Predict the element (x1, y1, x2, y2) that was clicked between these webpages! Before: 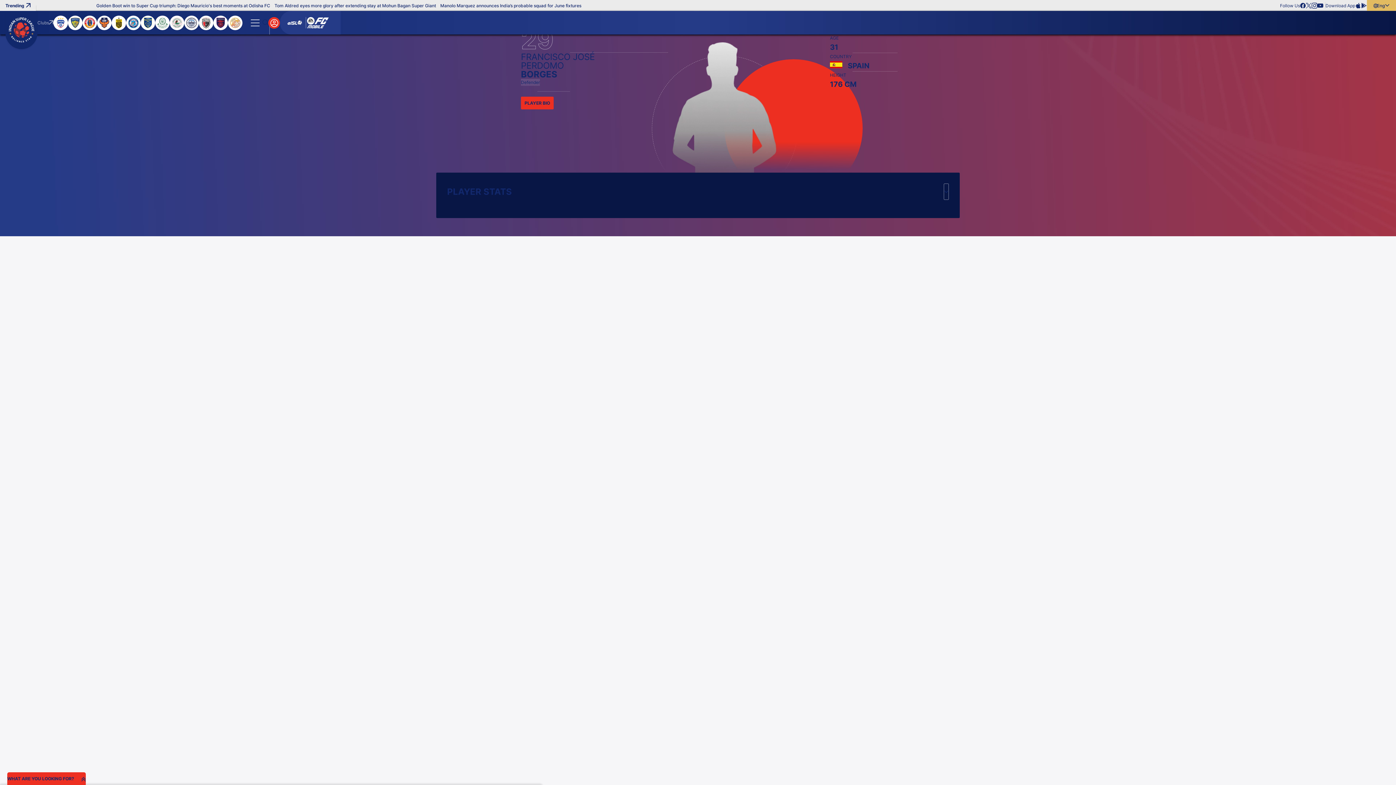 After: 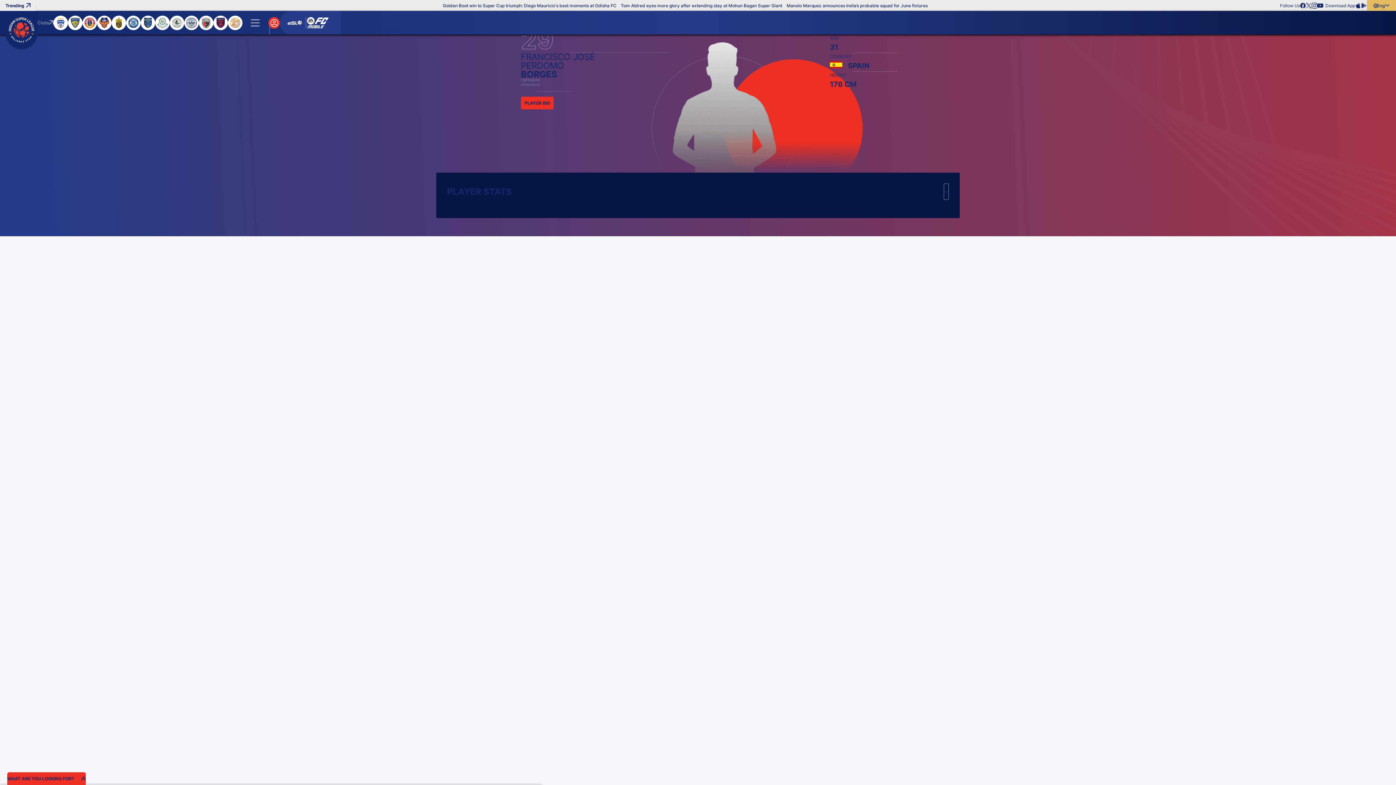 Action: label: YouTube bbox: (1317, 1, 1323, 8)